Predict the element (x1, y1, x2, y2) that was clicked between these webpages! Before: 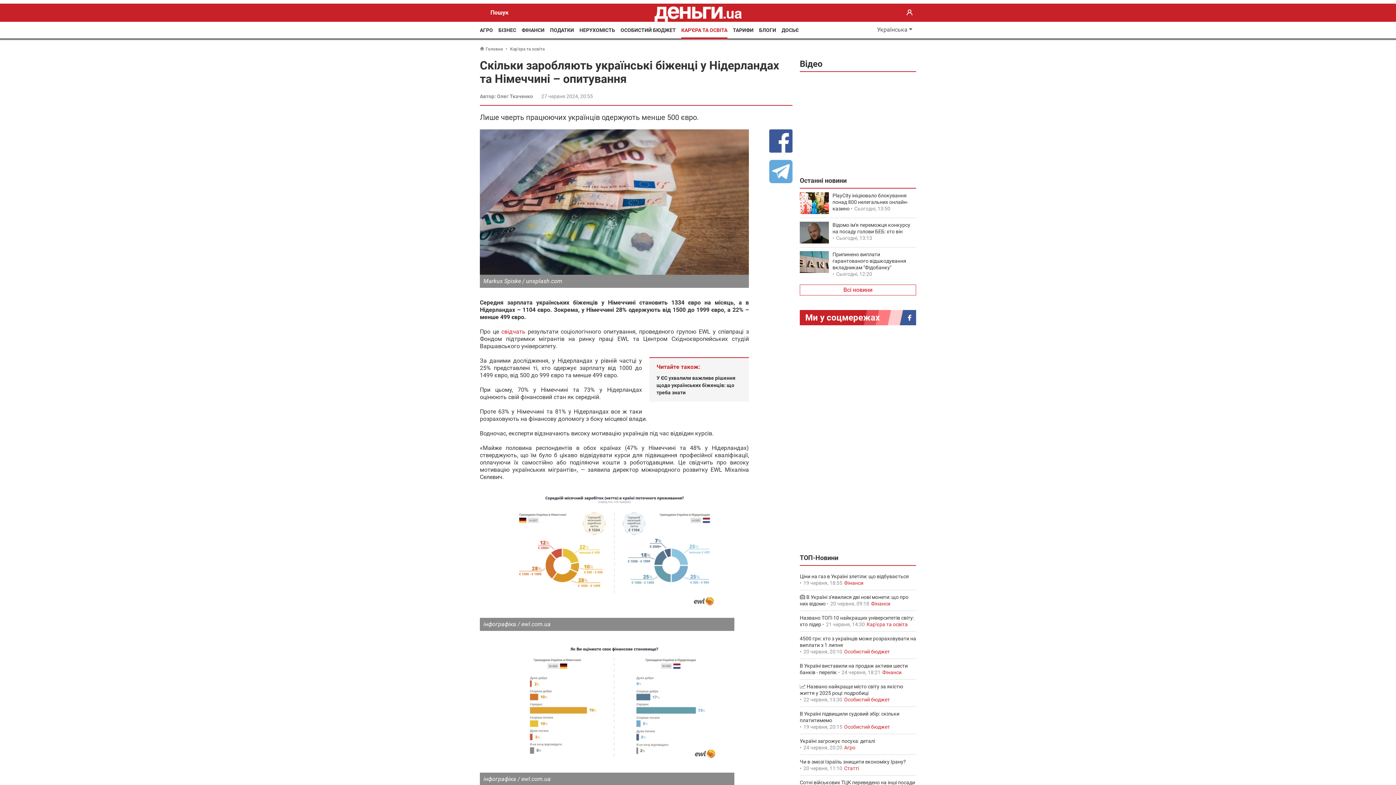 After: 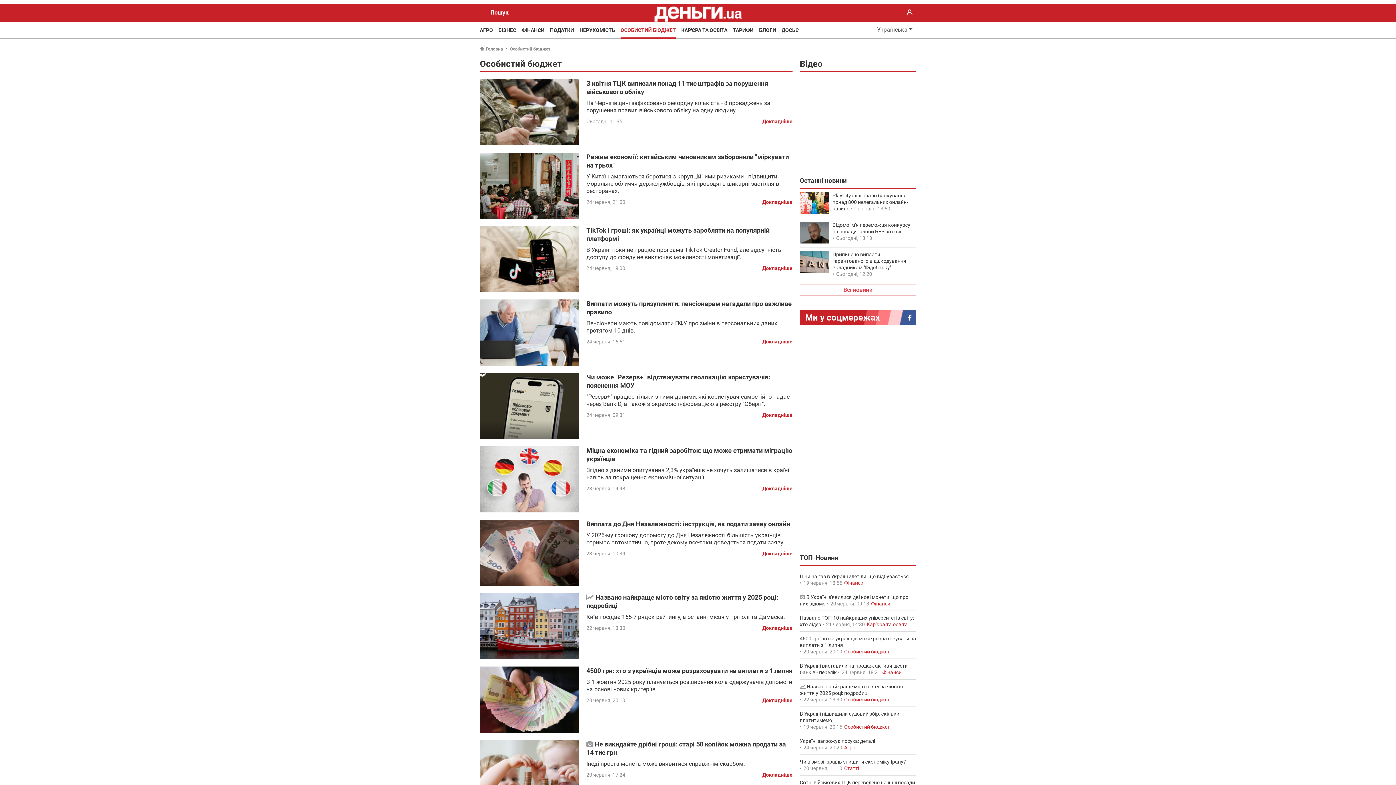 Action: label: Особистий бюджет bbox: (844, 697, 890, 702)